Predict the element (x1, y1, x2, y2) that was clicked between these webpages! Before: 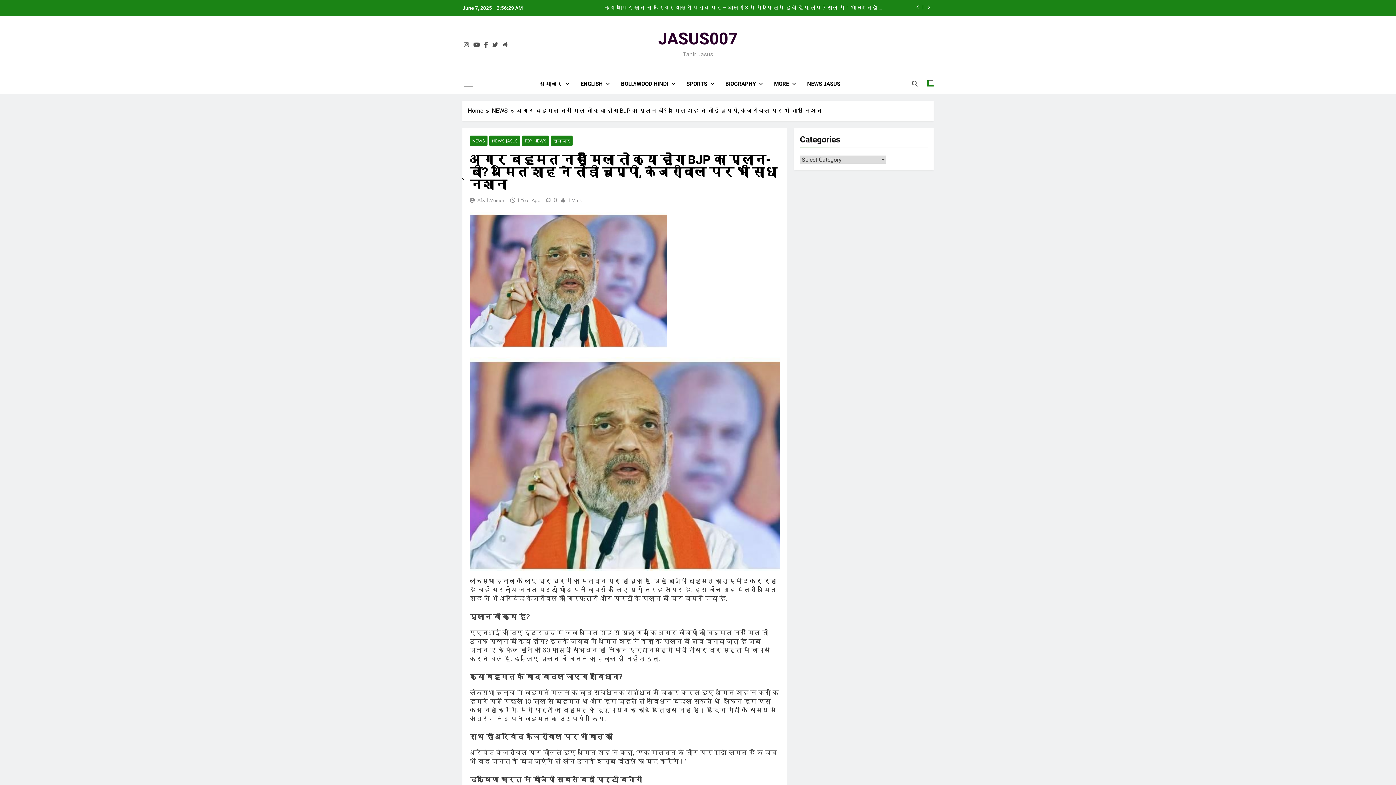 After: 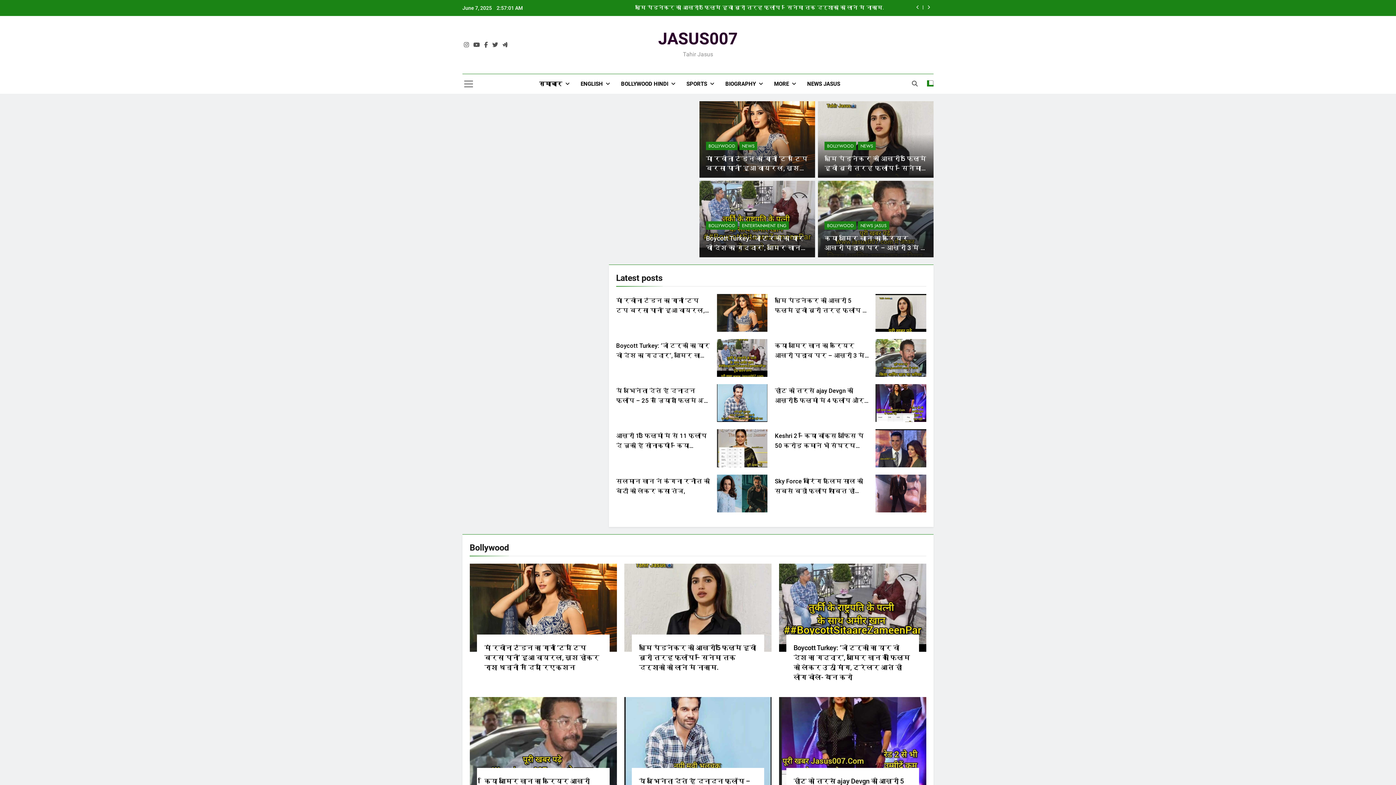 Action: label: NEWS bbox: (469, 135, 487, 146)